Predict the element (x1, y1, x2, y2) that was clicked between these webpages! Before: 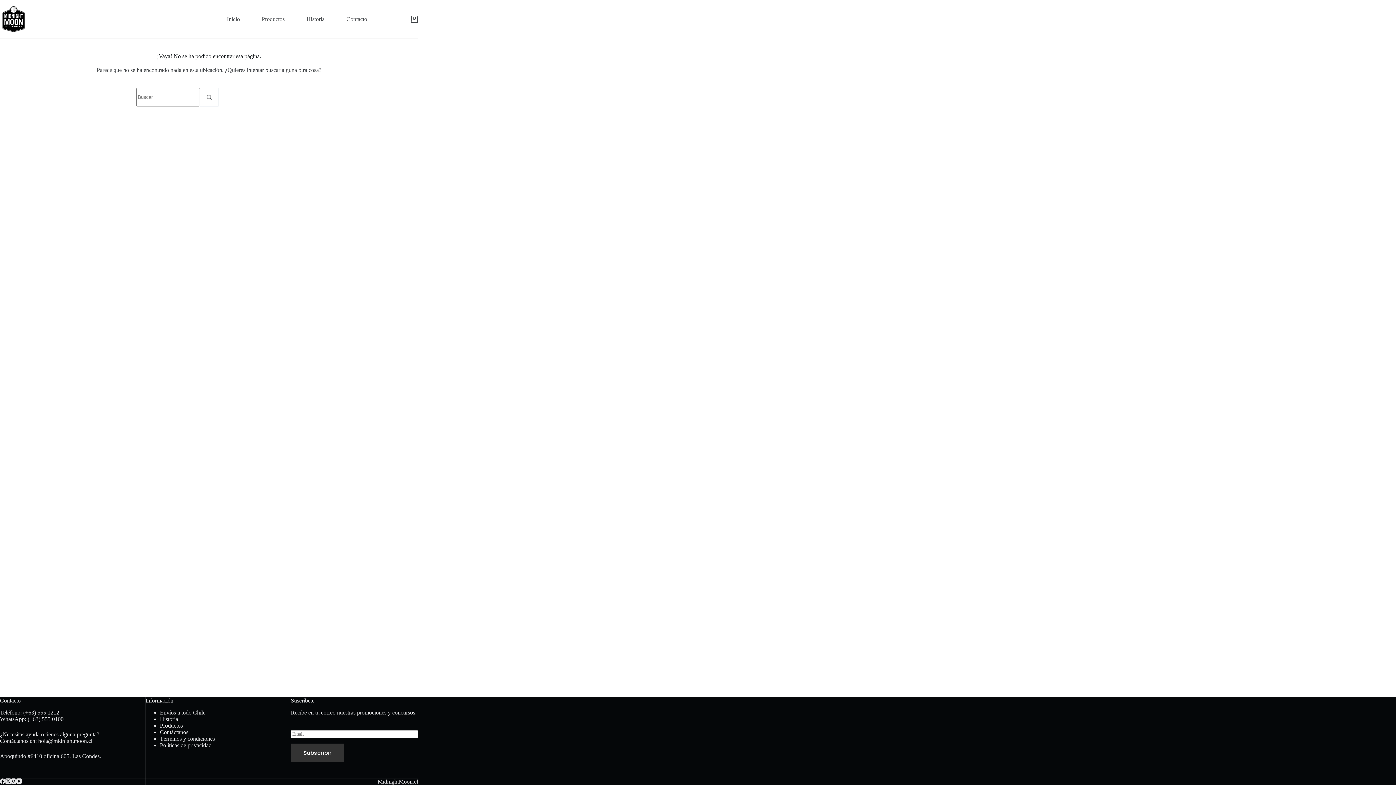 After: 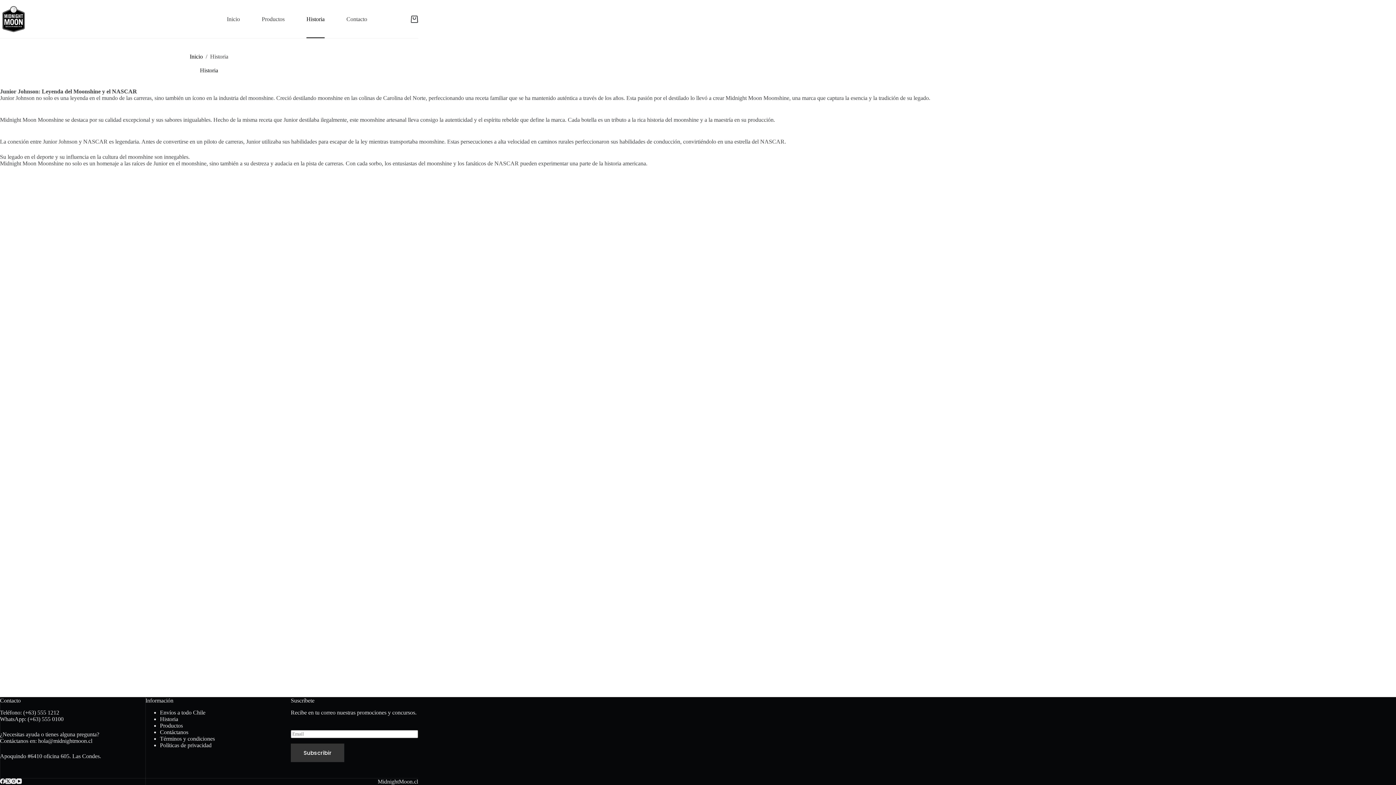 Action: label: Historia bbox: (160, 716, 178, 722)